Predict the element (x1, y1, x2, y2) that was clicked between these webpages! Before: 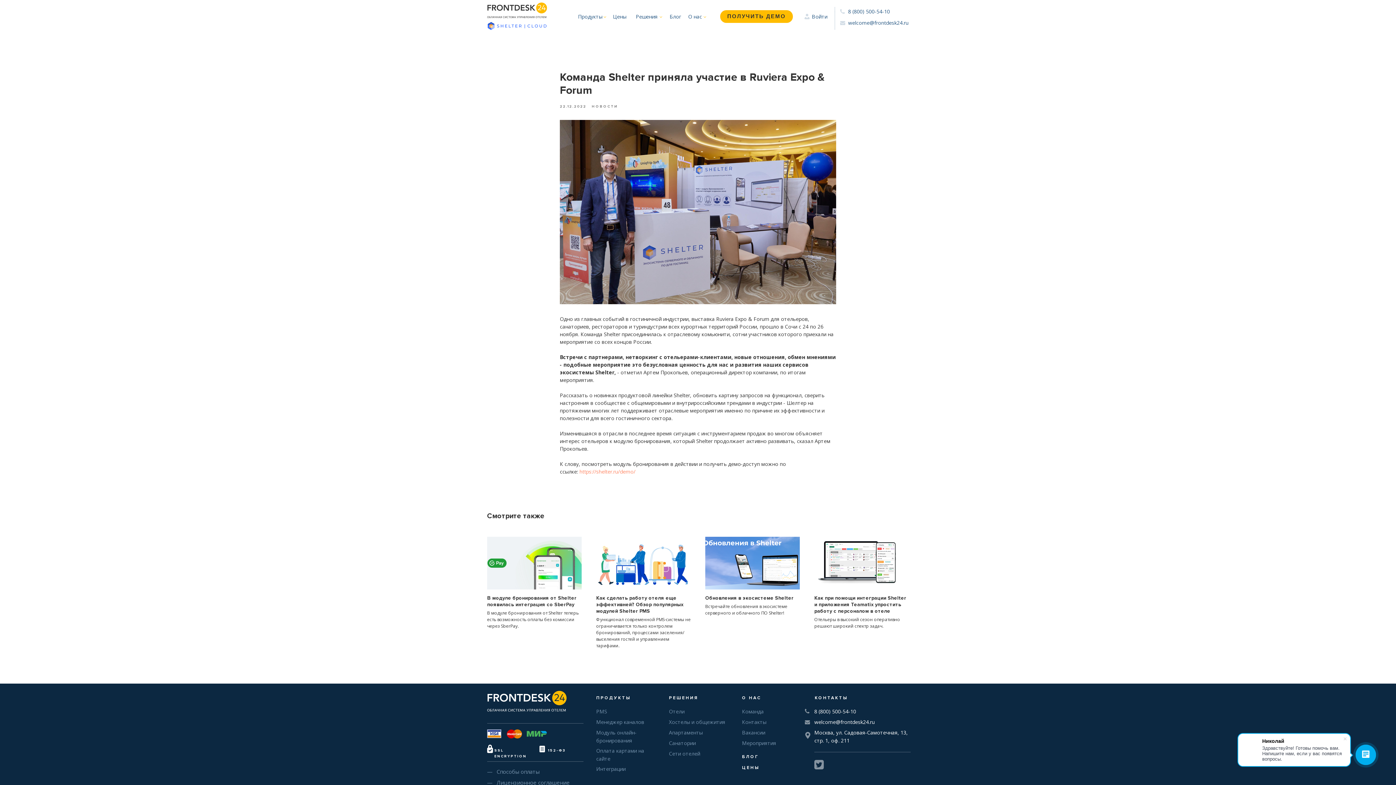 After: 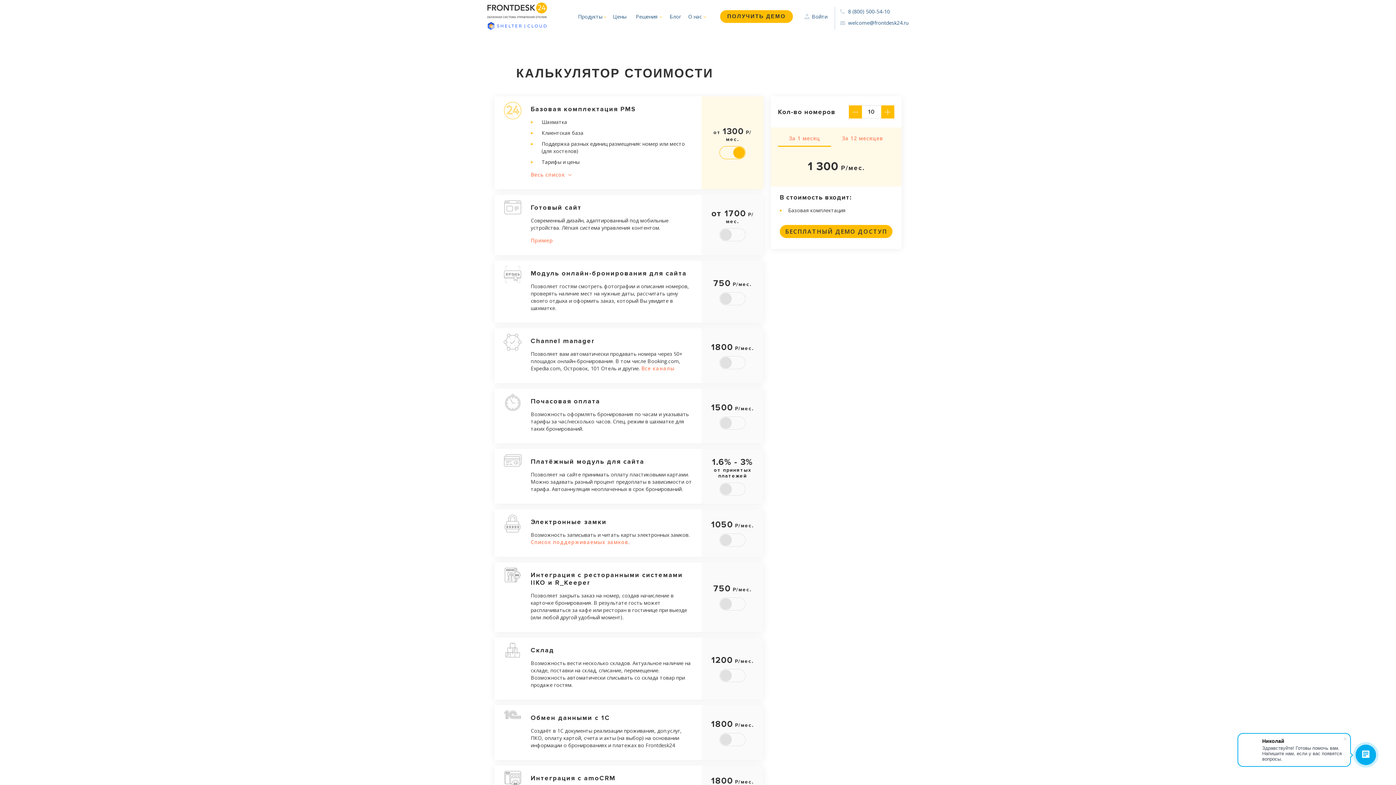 Action: bbox: (742, 765, 759, 771) label: ЦЕНЫ